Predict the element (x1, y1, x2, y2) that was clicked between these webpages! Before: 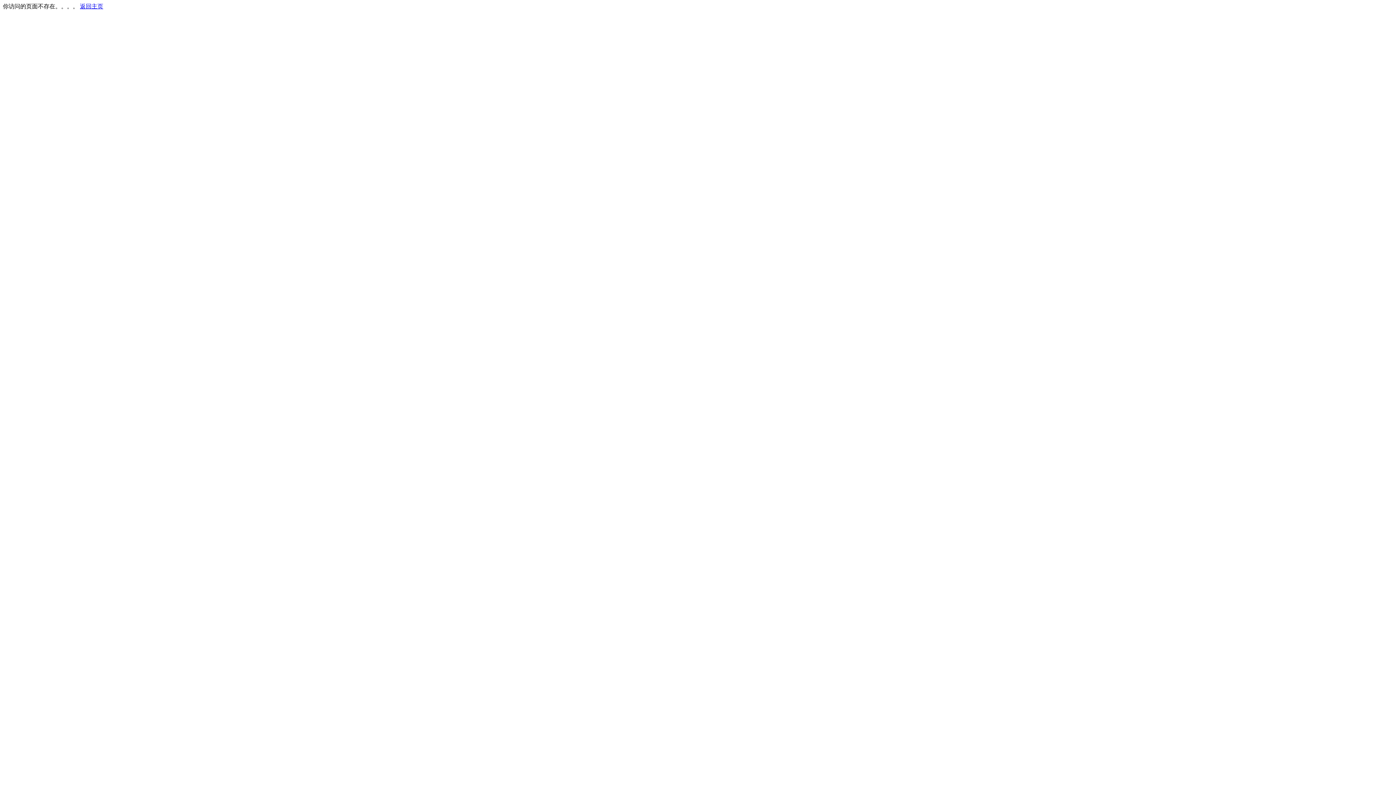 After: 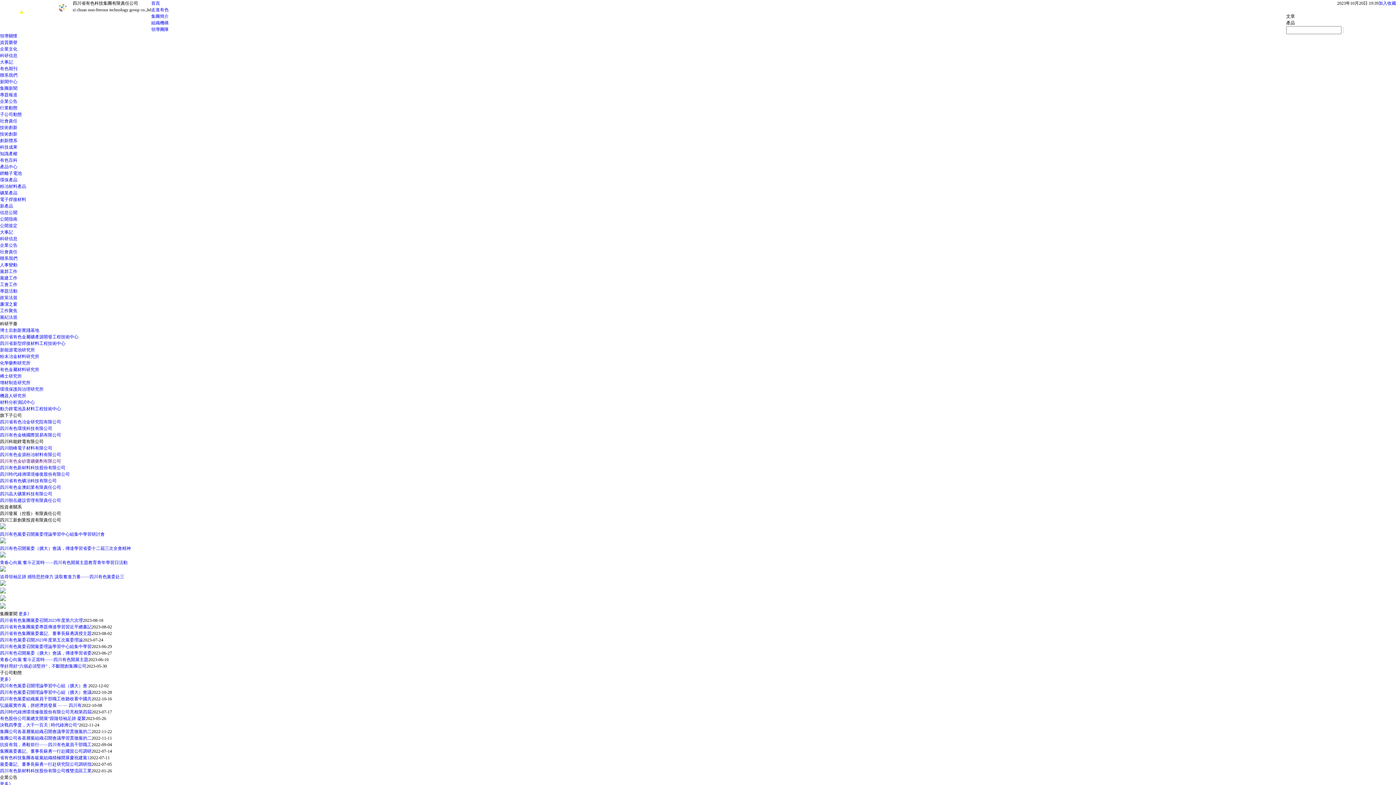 Action: bbox: (80, 3, 103, 9) label: 返回主页